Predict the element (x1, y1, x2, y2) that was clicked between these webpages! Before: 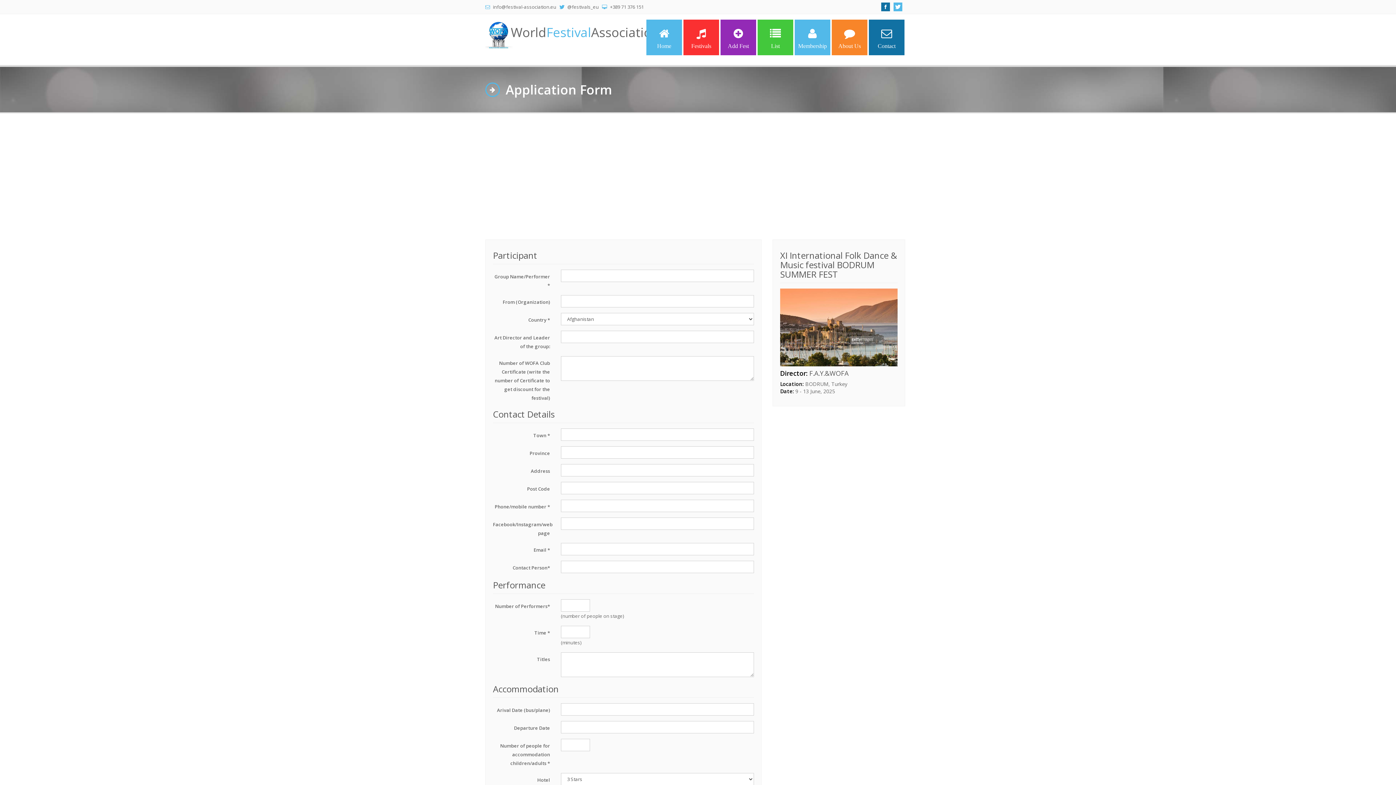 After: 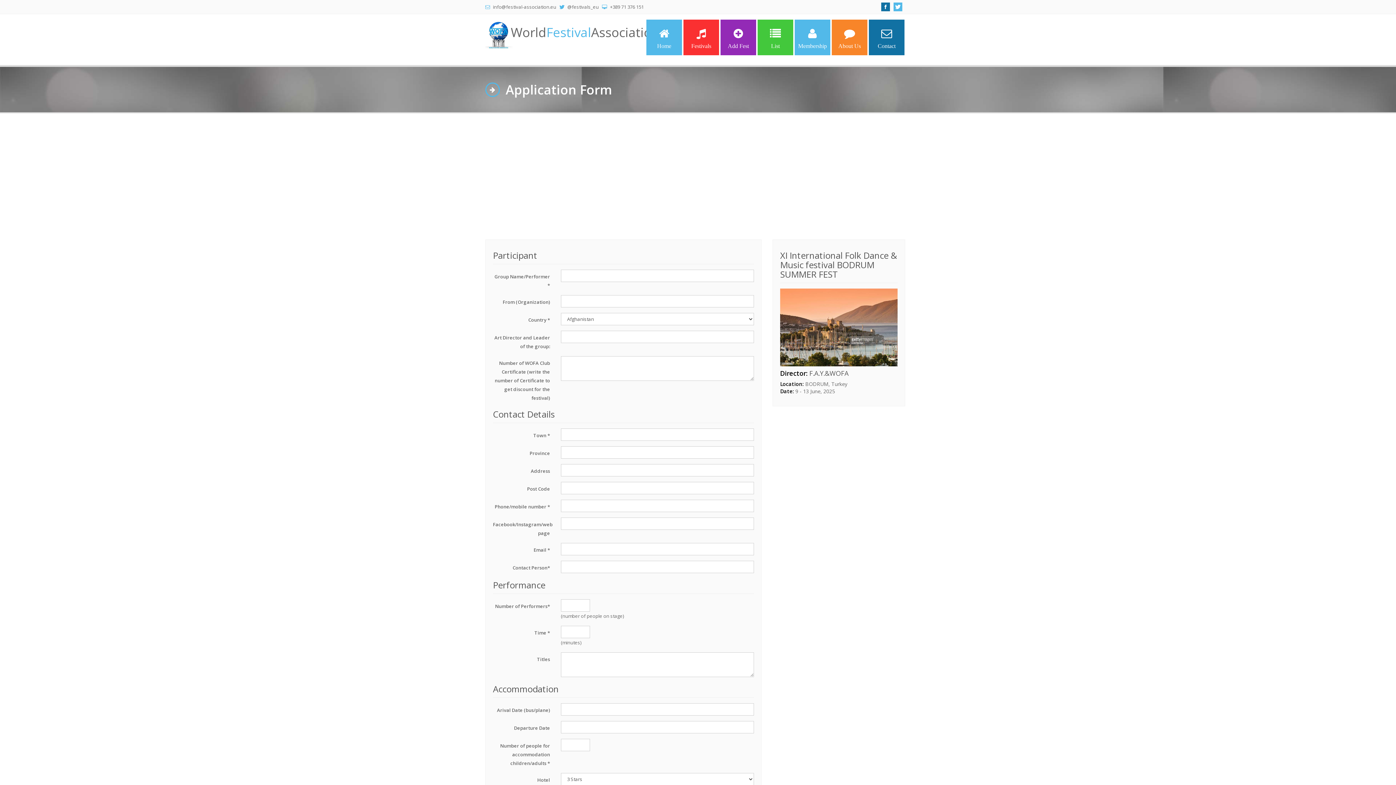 Action: bbox: (893, 2, 902, 11)